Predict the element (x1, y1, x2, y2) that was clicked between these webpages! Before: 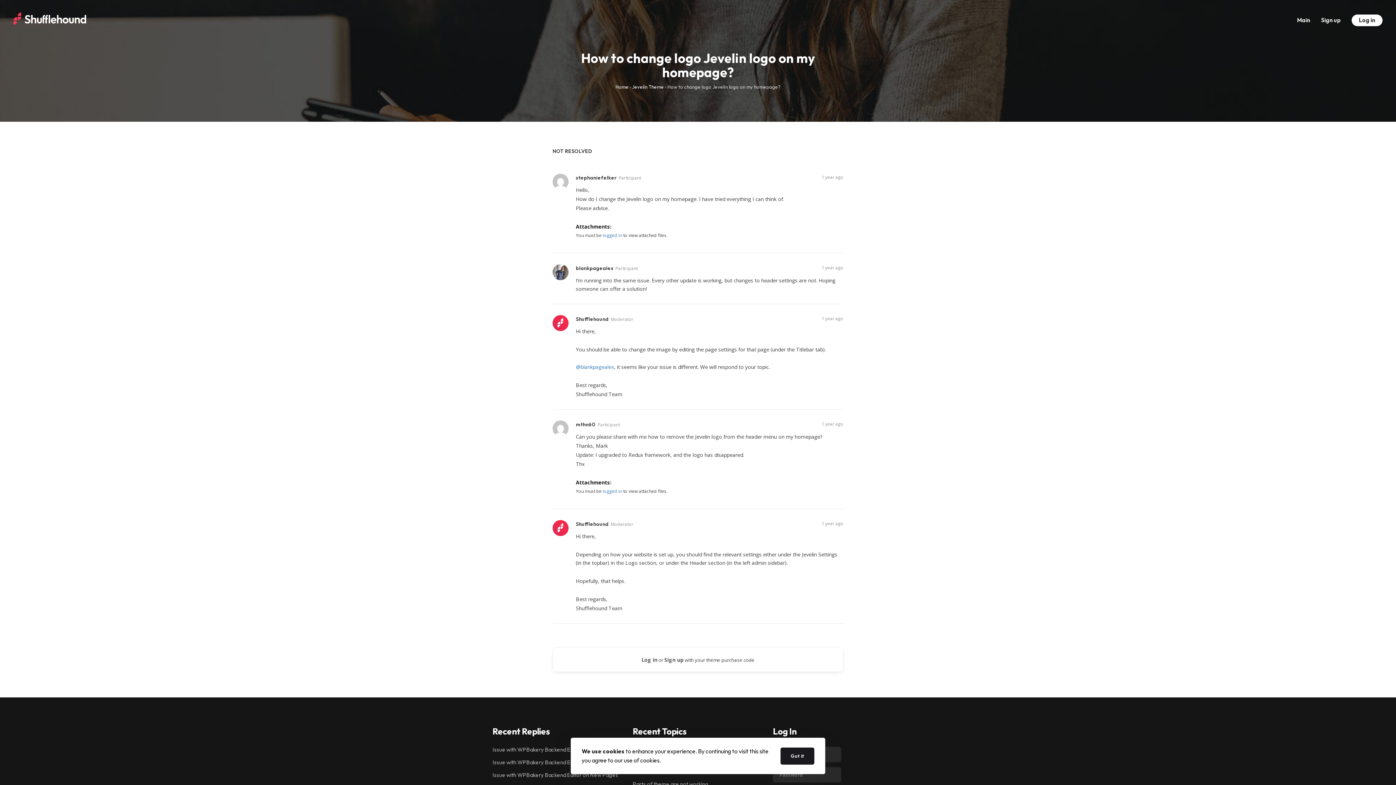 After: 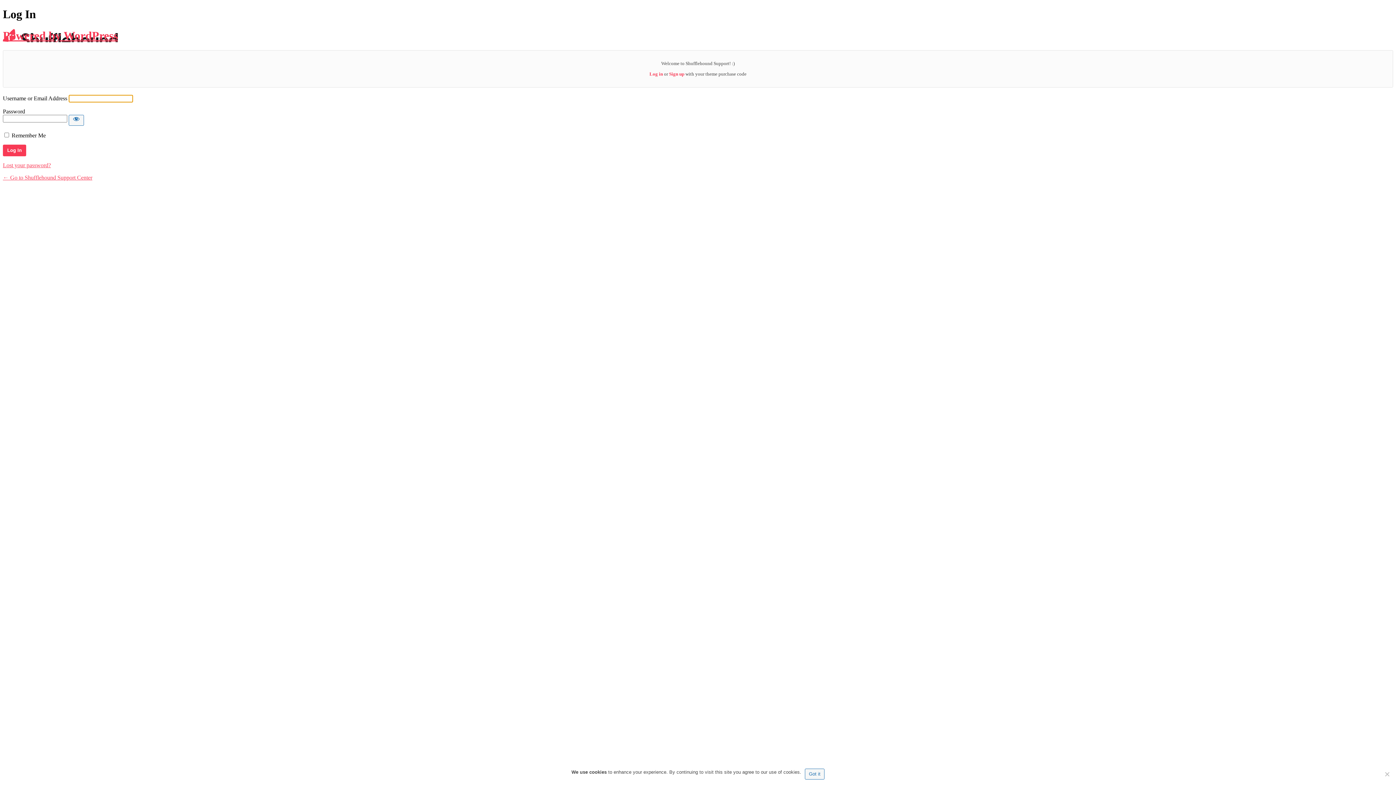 Action: bbox: (641, 656, 657, 663) label: Log in